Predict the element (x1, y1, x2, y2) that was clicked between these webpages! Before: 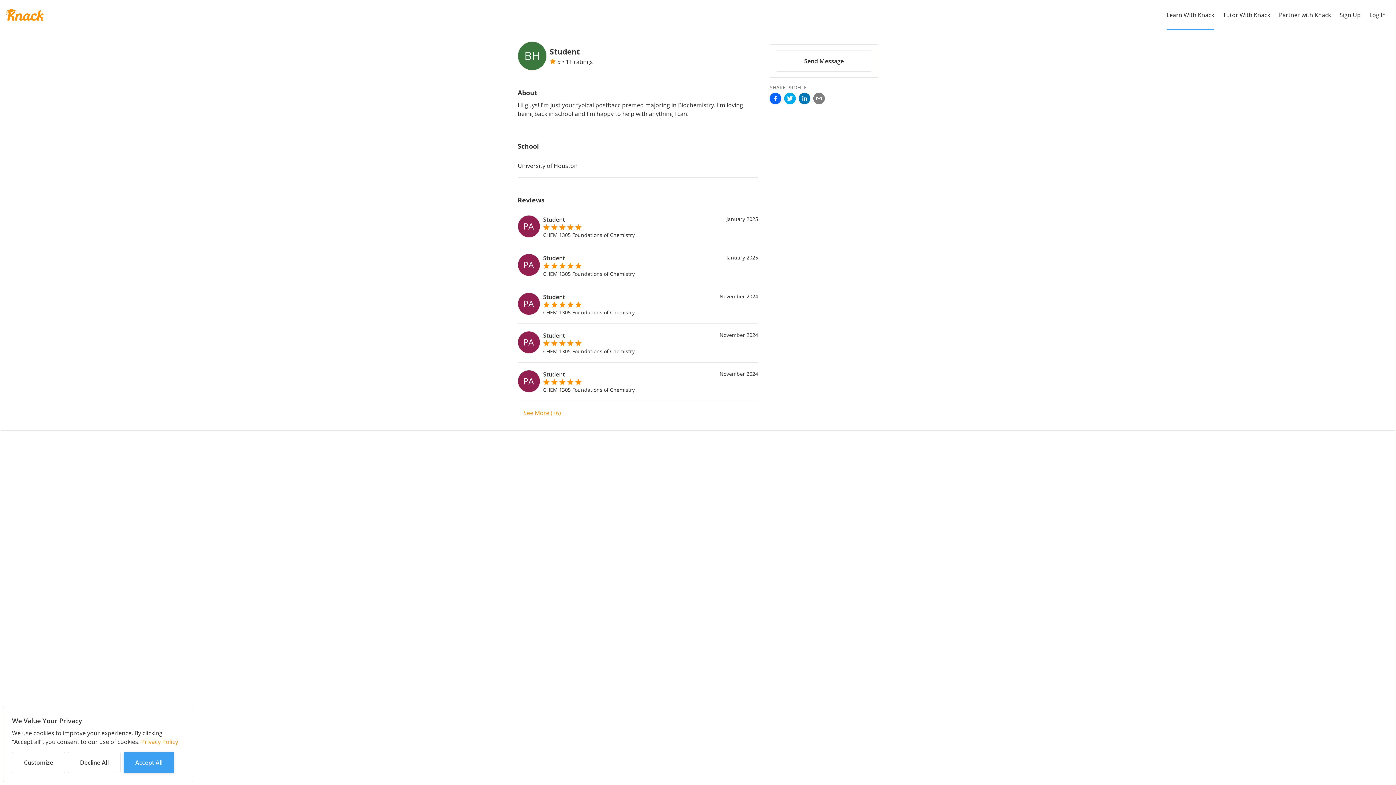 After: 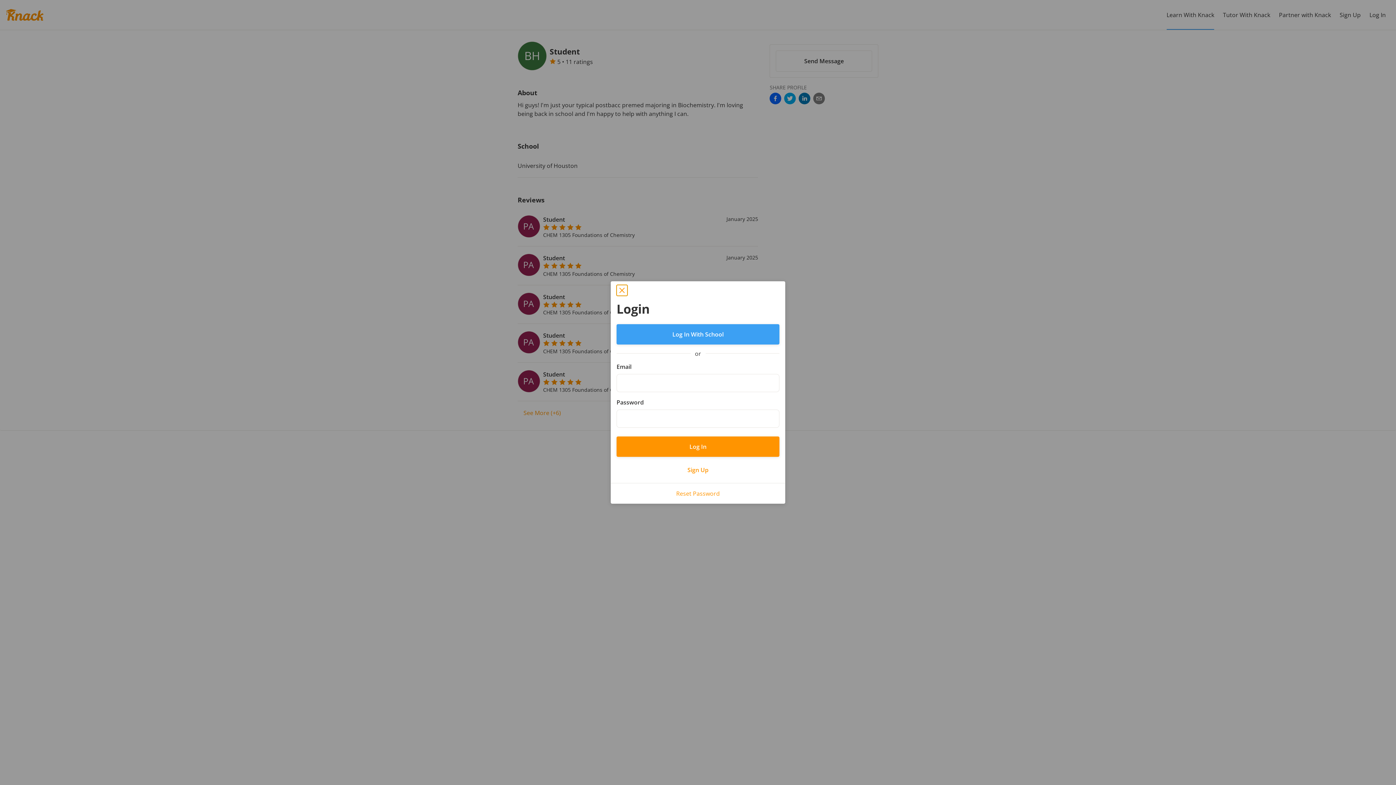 Action: label: Send Message bbox: (776, 50, 872, 71)